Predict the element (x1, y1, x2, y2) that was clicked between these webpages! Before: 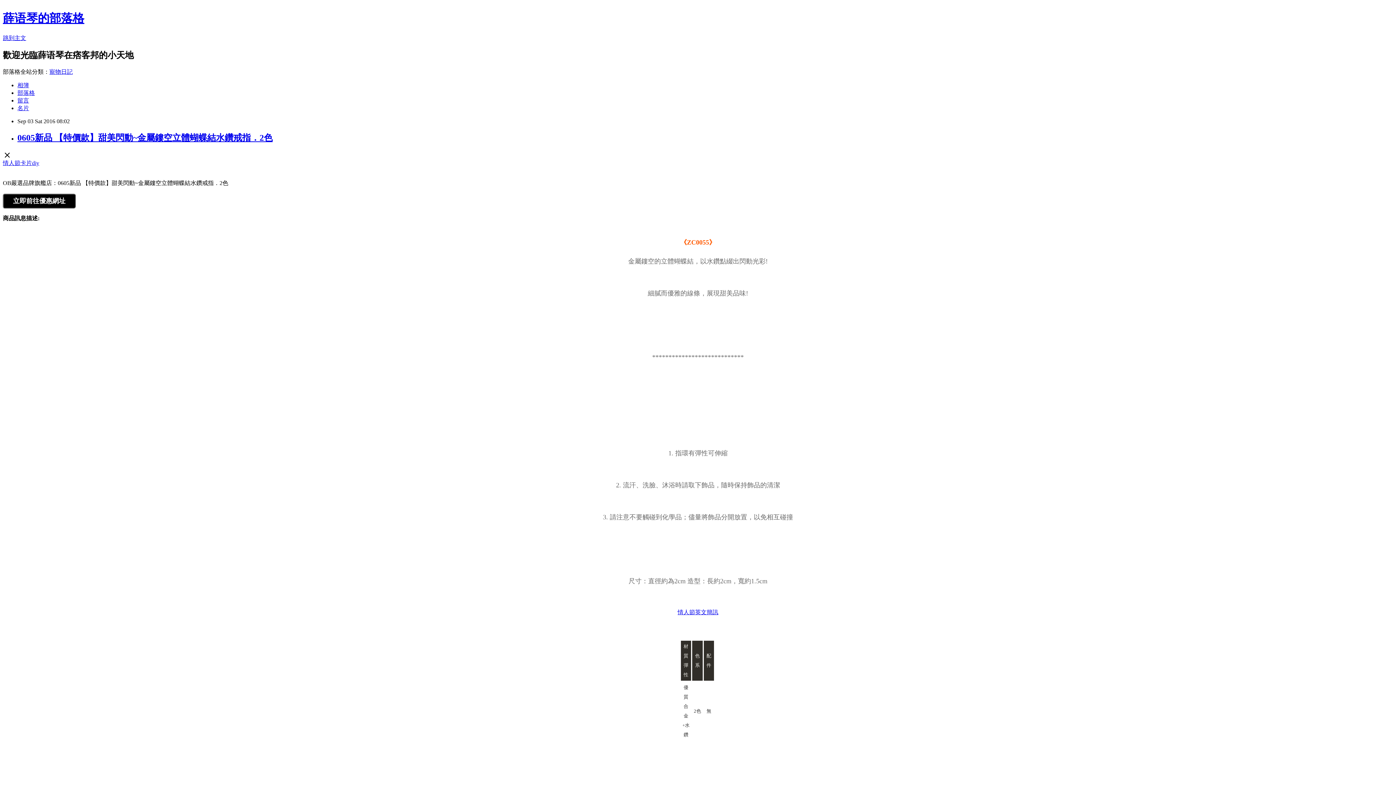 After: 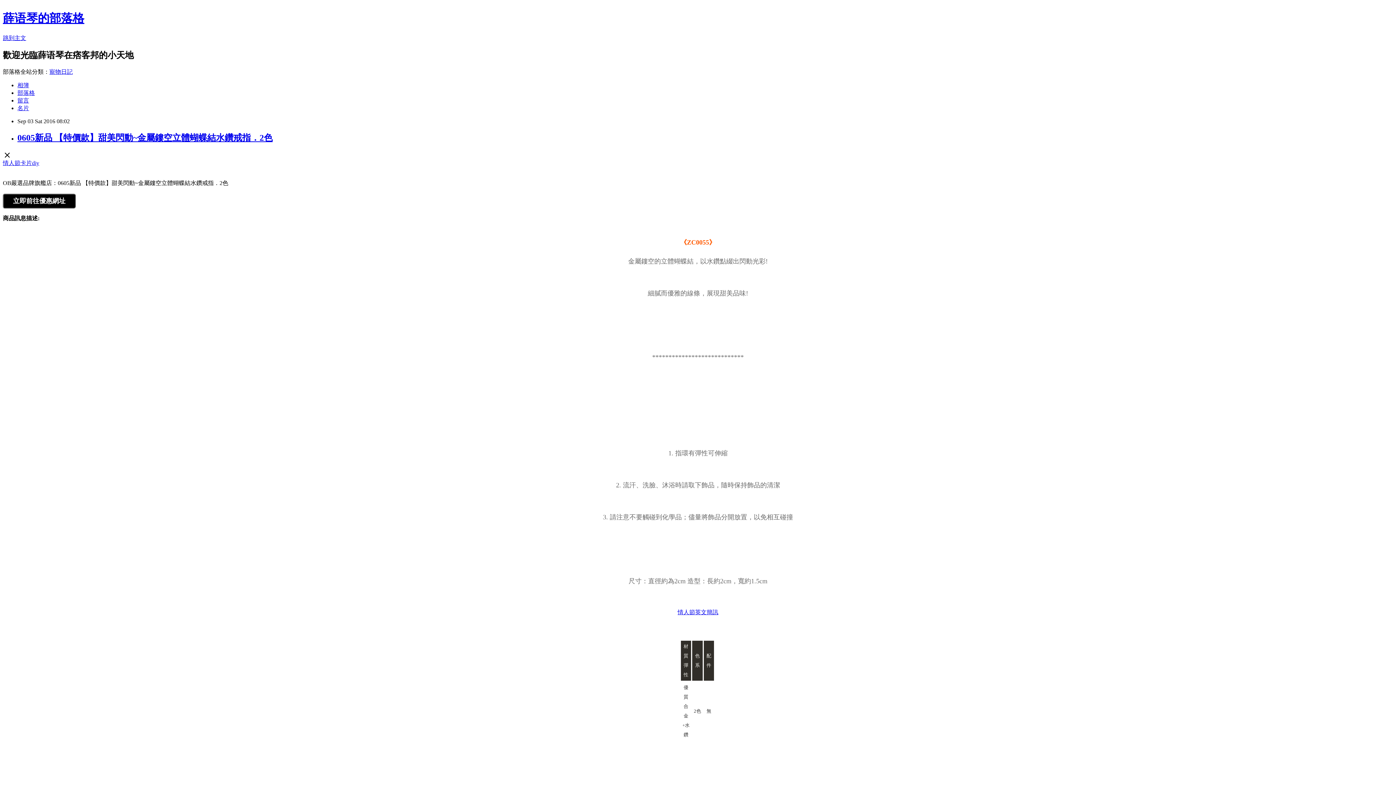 Action: label: 寵物日記 bbox: (49, 68, 72, 74)